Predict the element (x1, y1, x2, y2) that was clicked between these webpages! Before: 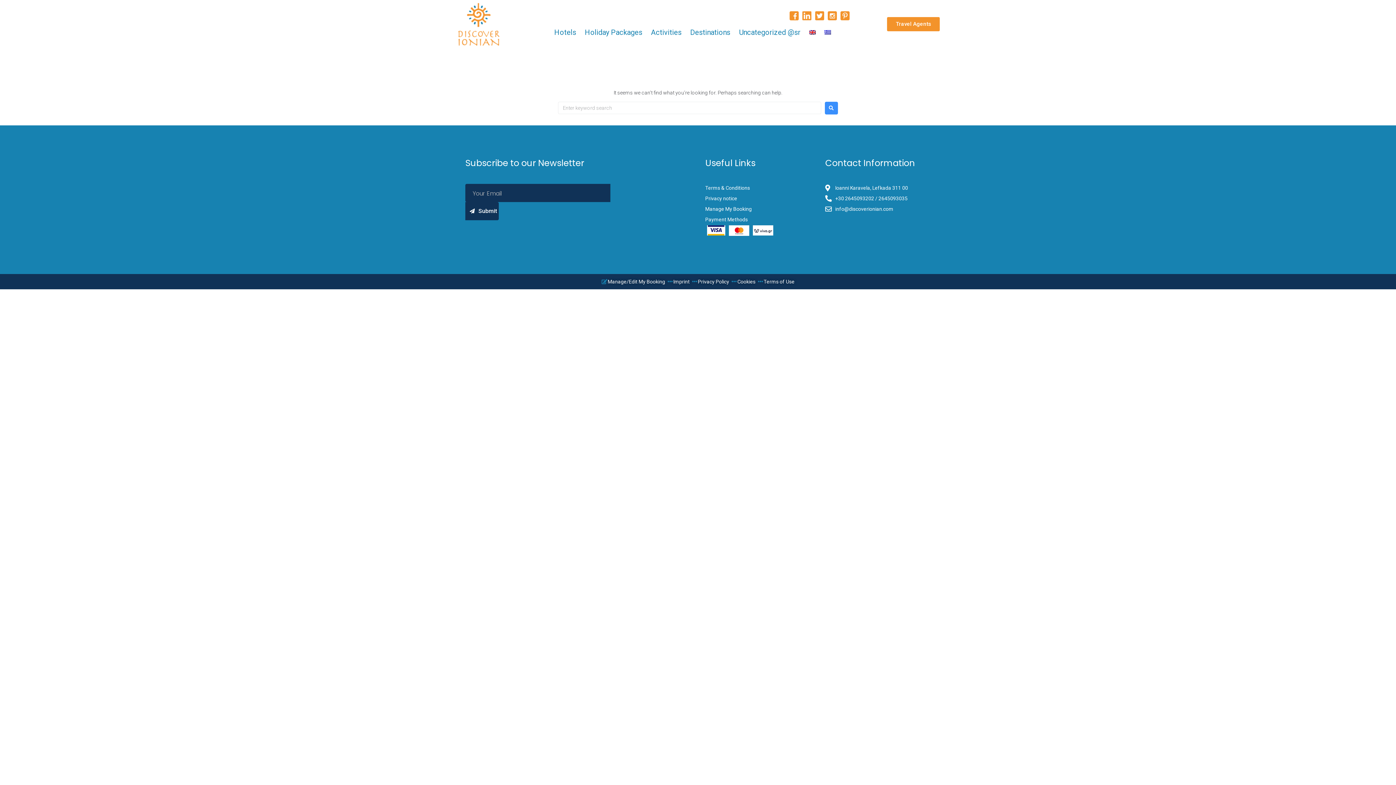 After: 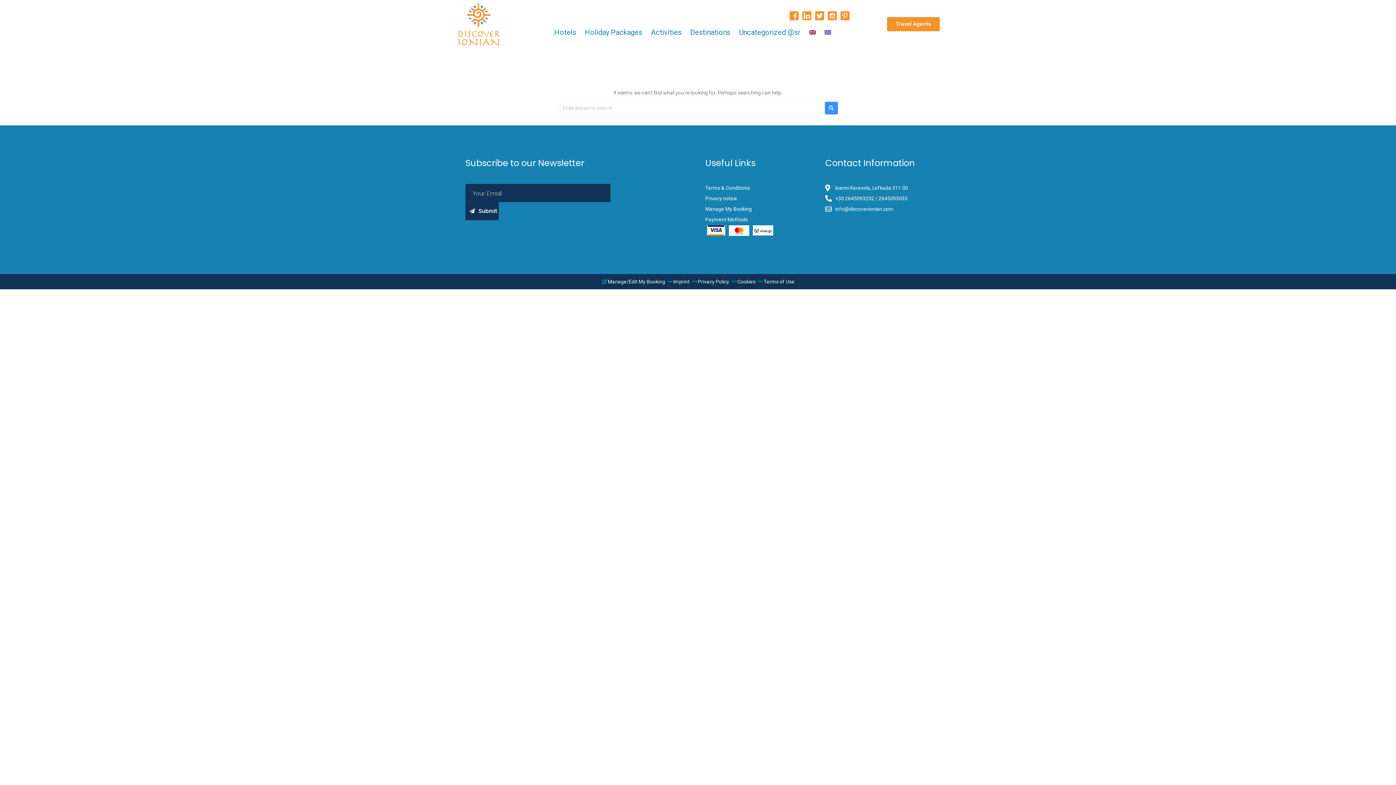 Action: label: Cookies bbox: (731, 277, 755, 285)